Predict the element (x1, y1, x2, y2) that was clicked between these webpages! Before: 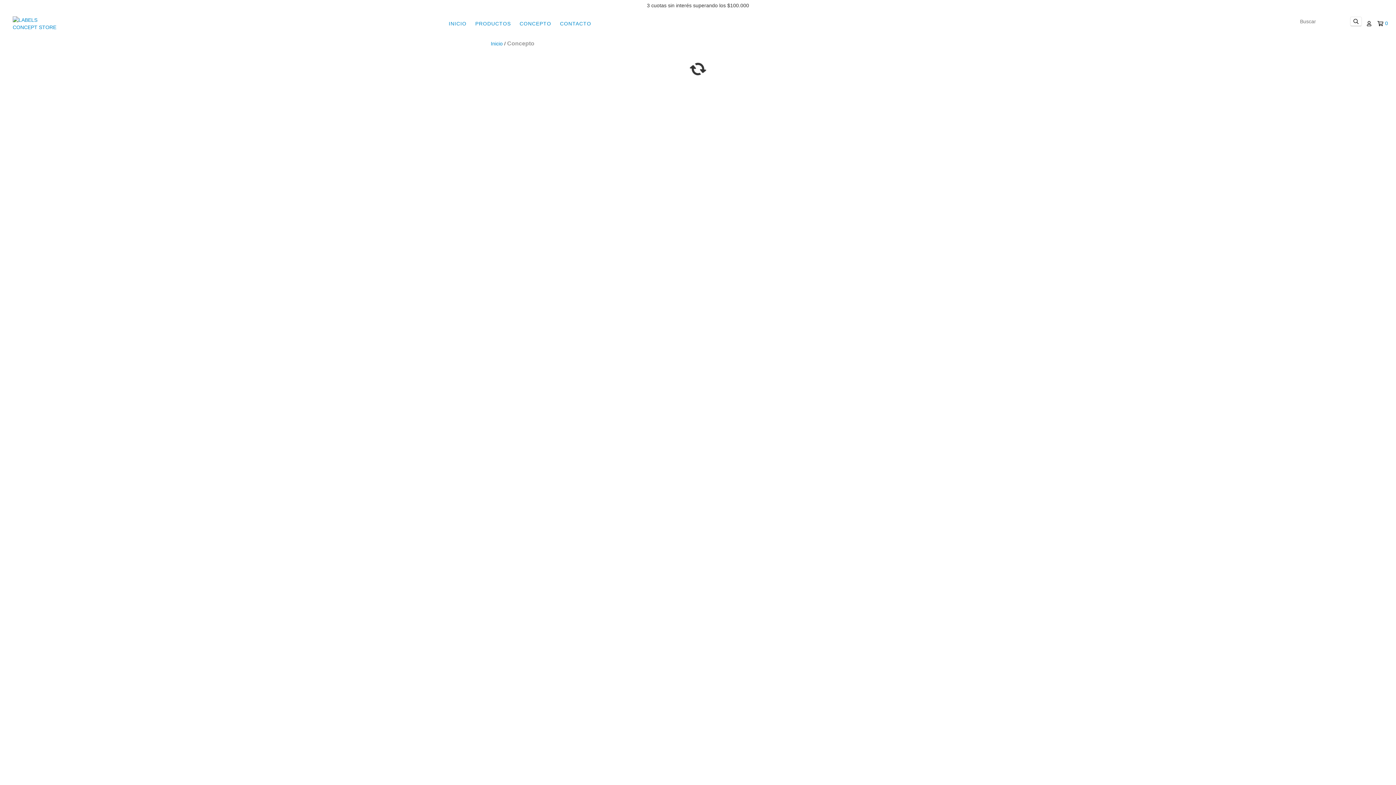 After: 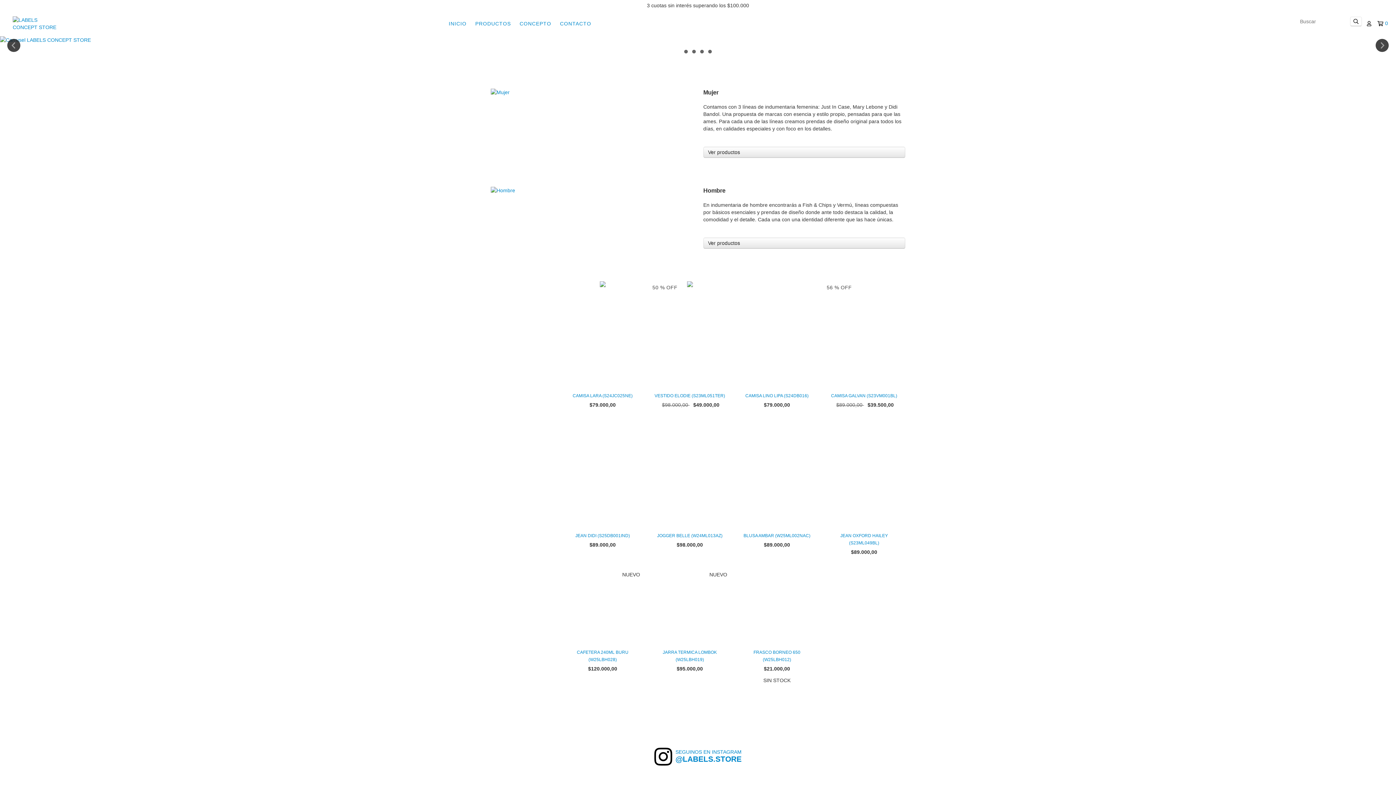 Action: bbox: (12, 20, 56, 26)